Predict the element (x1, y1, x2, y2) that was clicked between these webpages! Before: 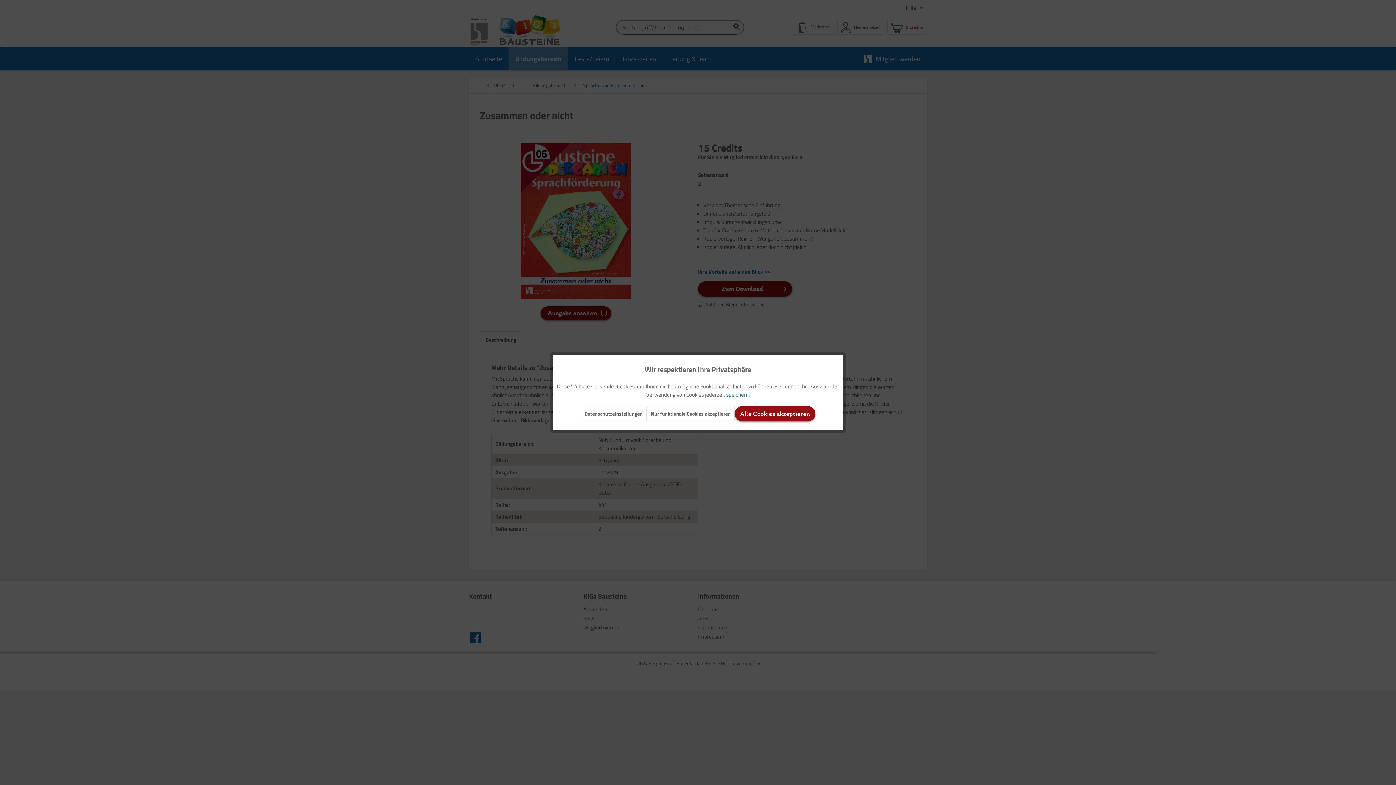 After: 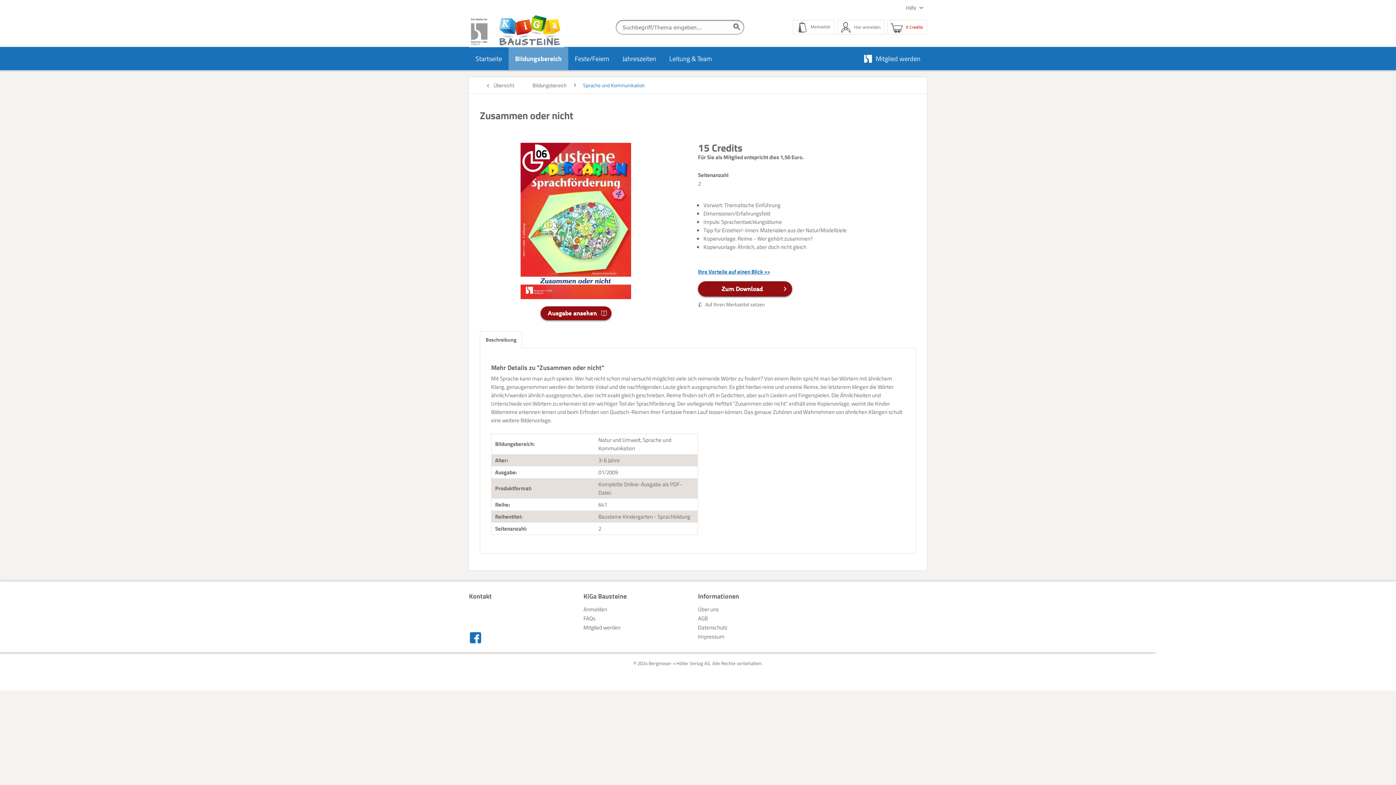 Action: label: speichern. bbox: (726, 390, 750, 399)